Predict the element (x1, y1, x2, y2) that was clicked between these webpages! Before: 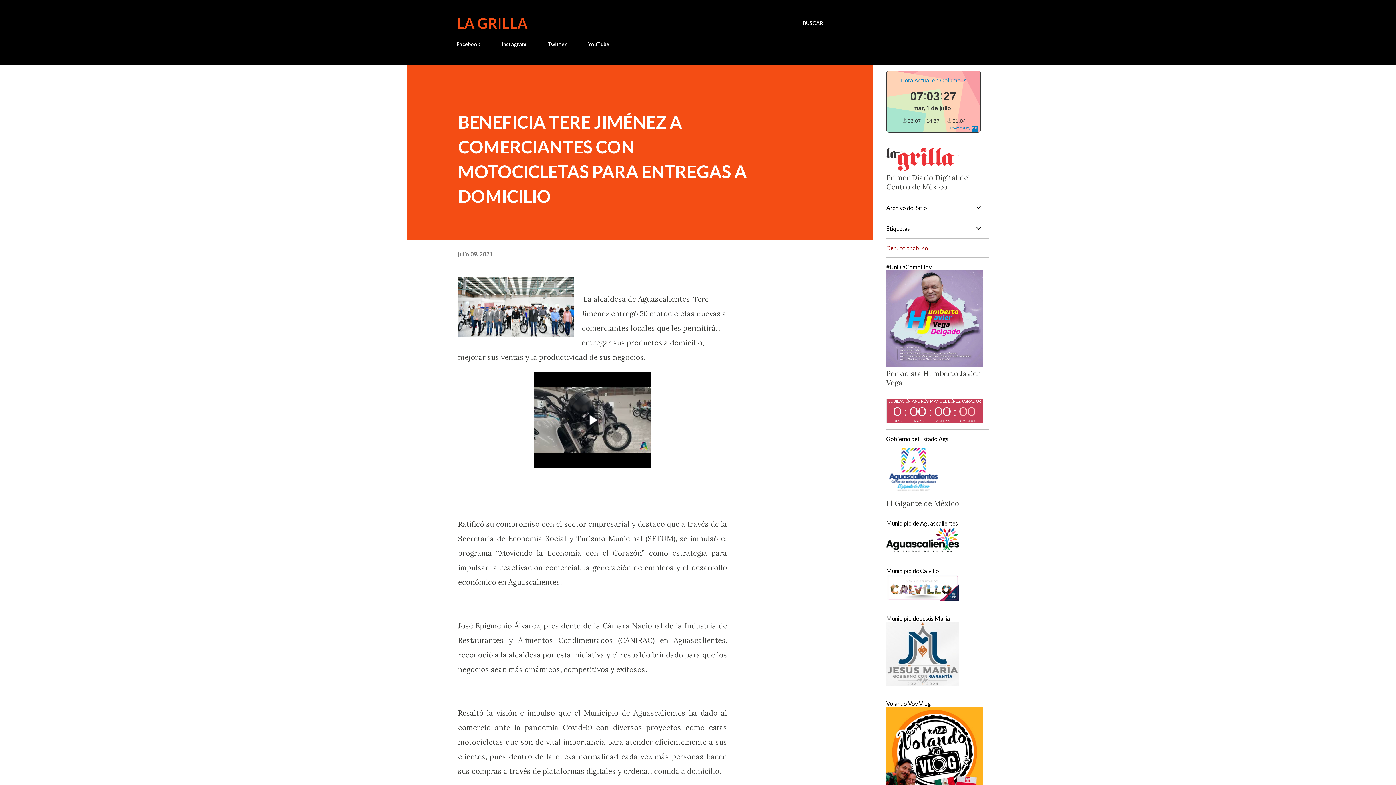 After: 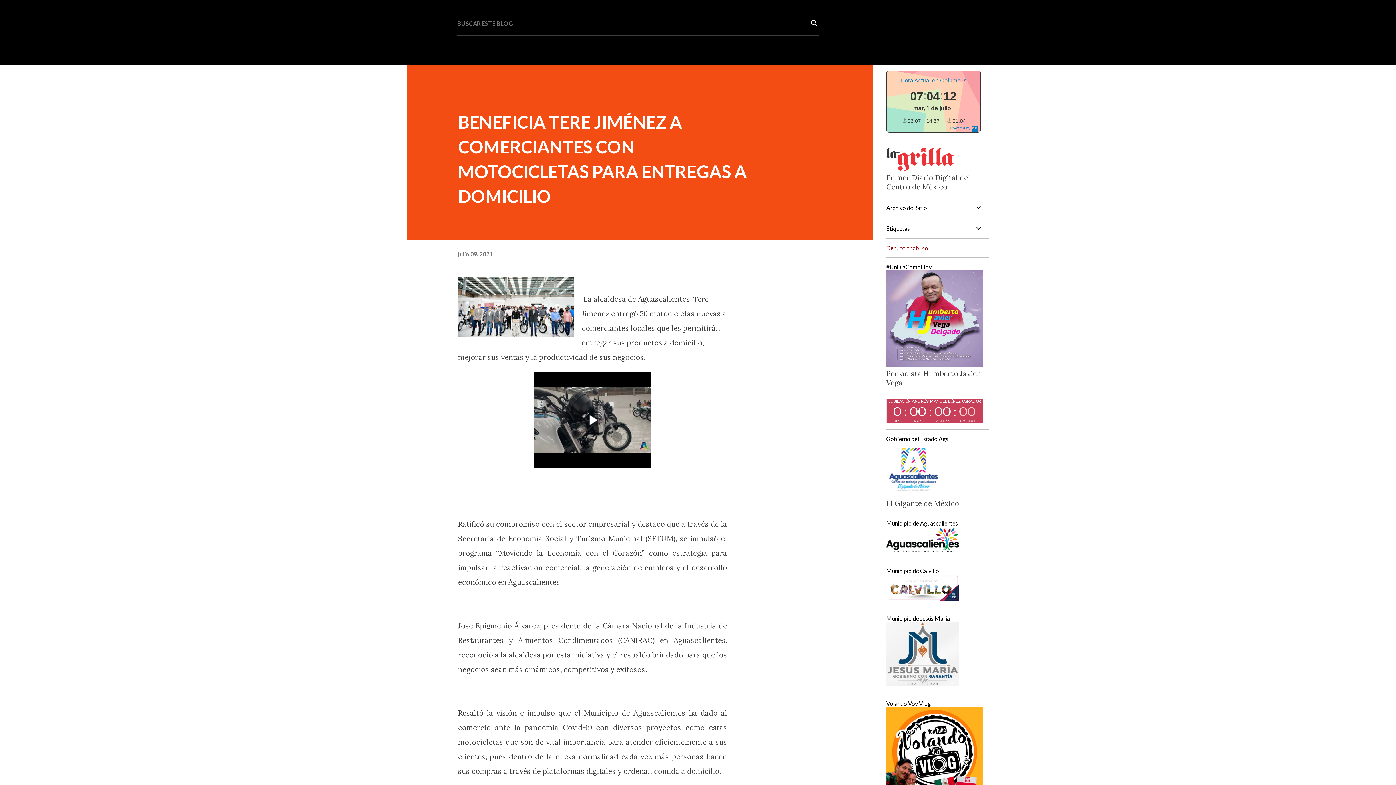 Action: bbox: (802, 16, 823, 30) label: Buscar